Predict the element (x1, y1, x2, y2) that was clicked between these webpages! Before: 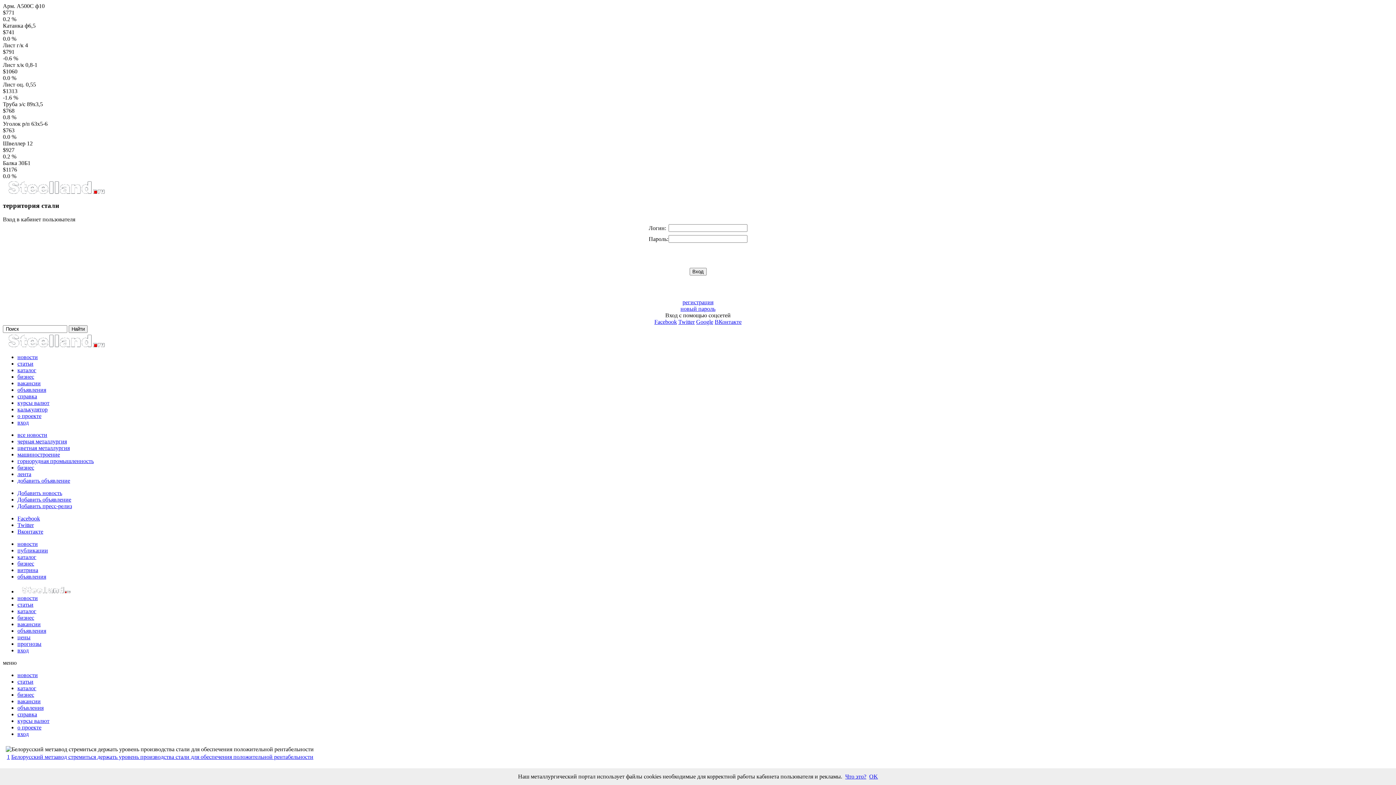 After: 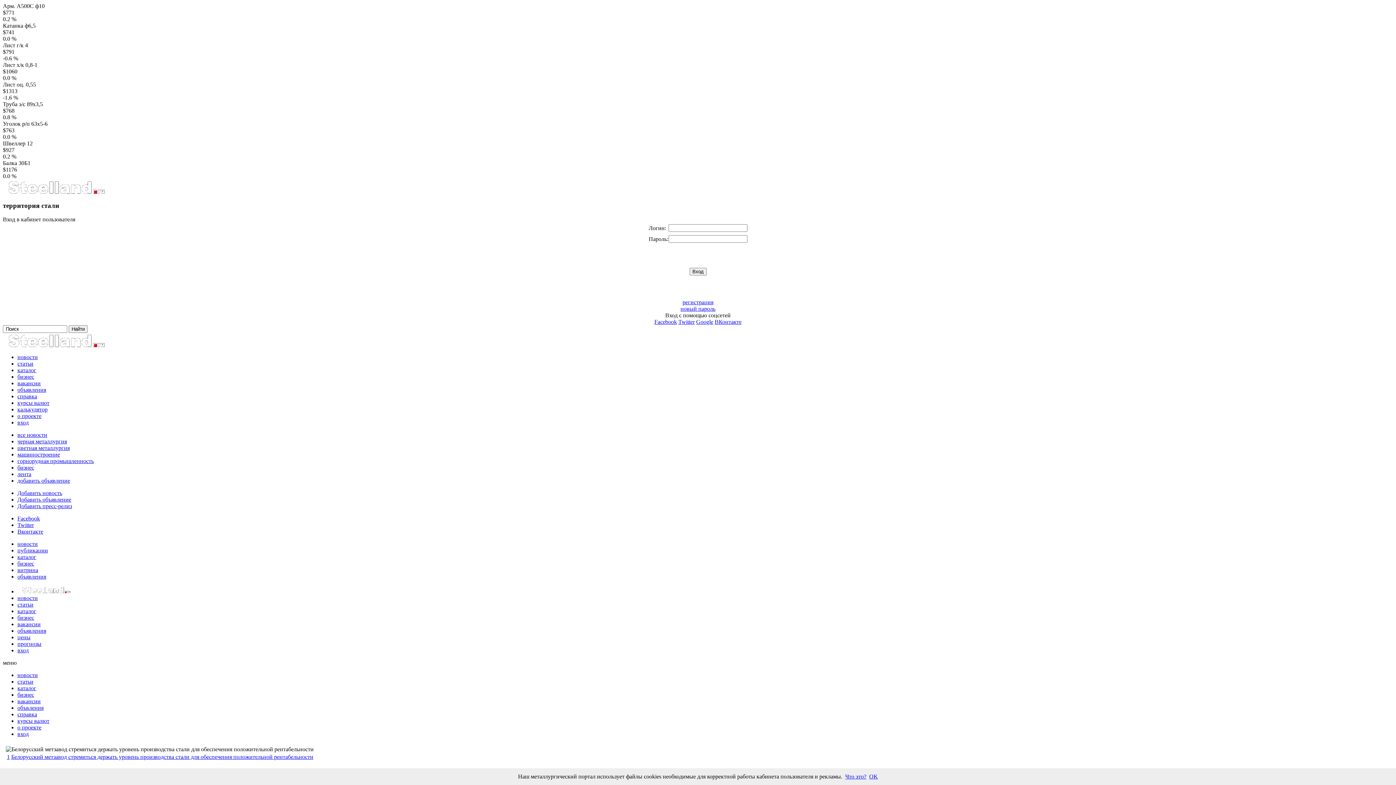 Action: bbox: (845, 773, 866, 780) label: Что это?